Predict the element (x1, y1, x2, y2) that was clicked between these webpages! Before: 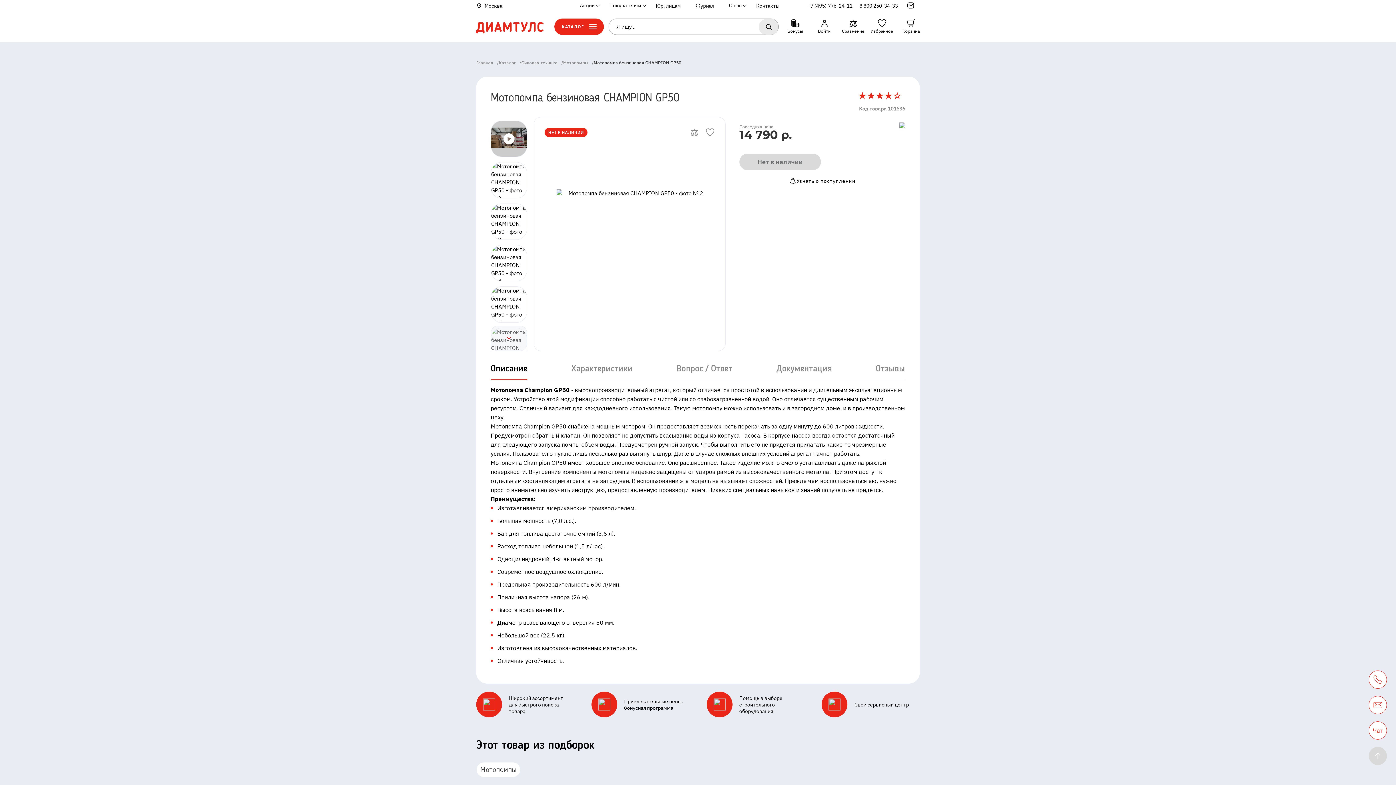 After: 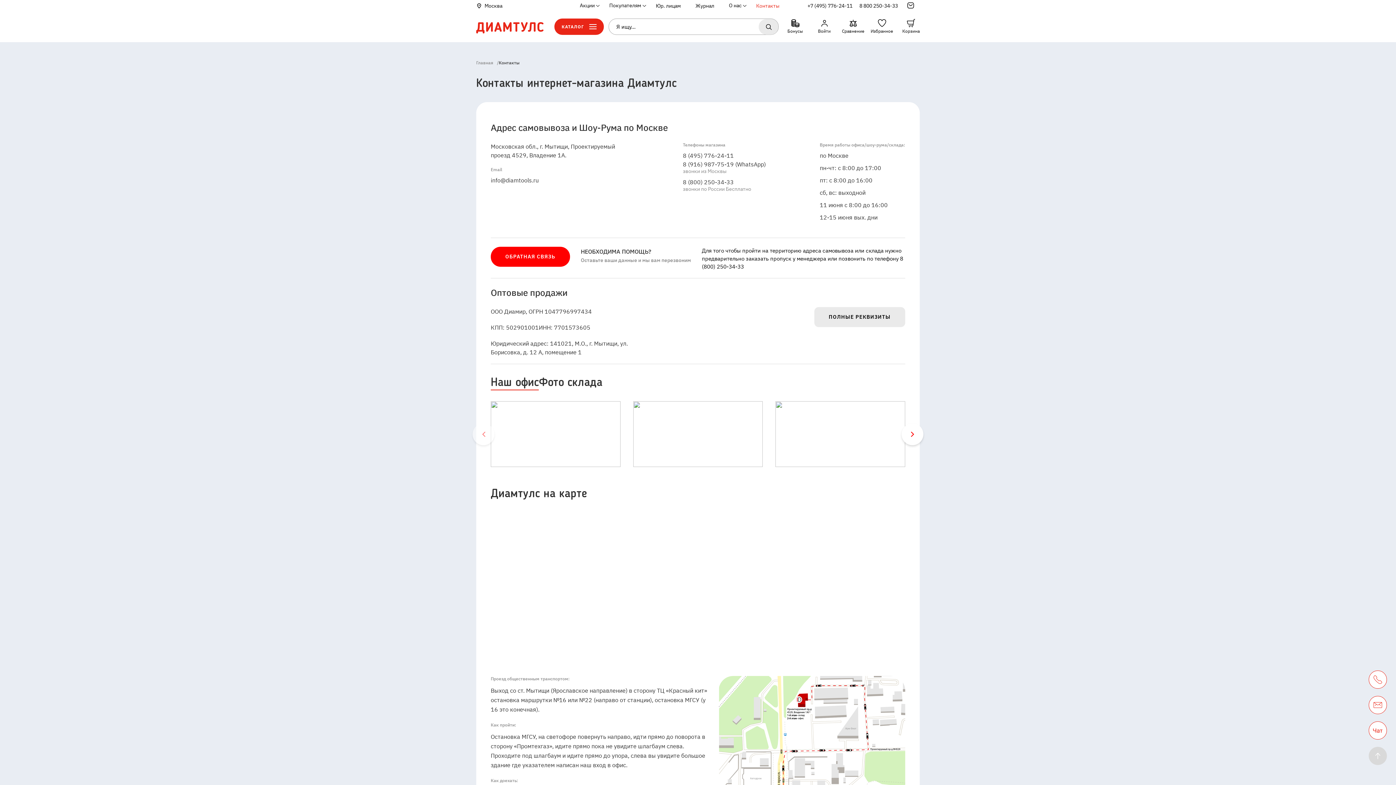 Action: bbox: (756, 2, 779, 9) label: Контакты